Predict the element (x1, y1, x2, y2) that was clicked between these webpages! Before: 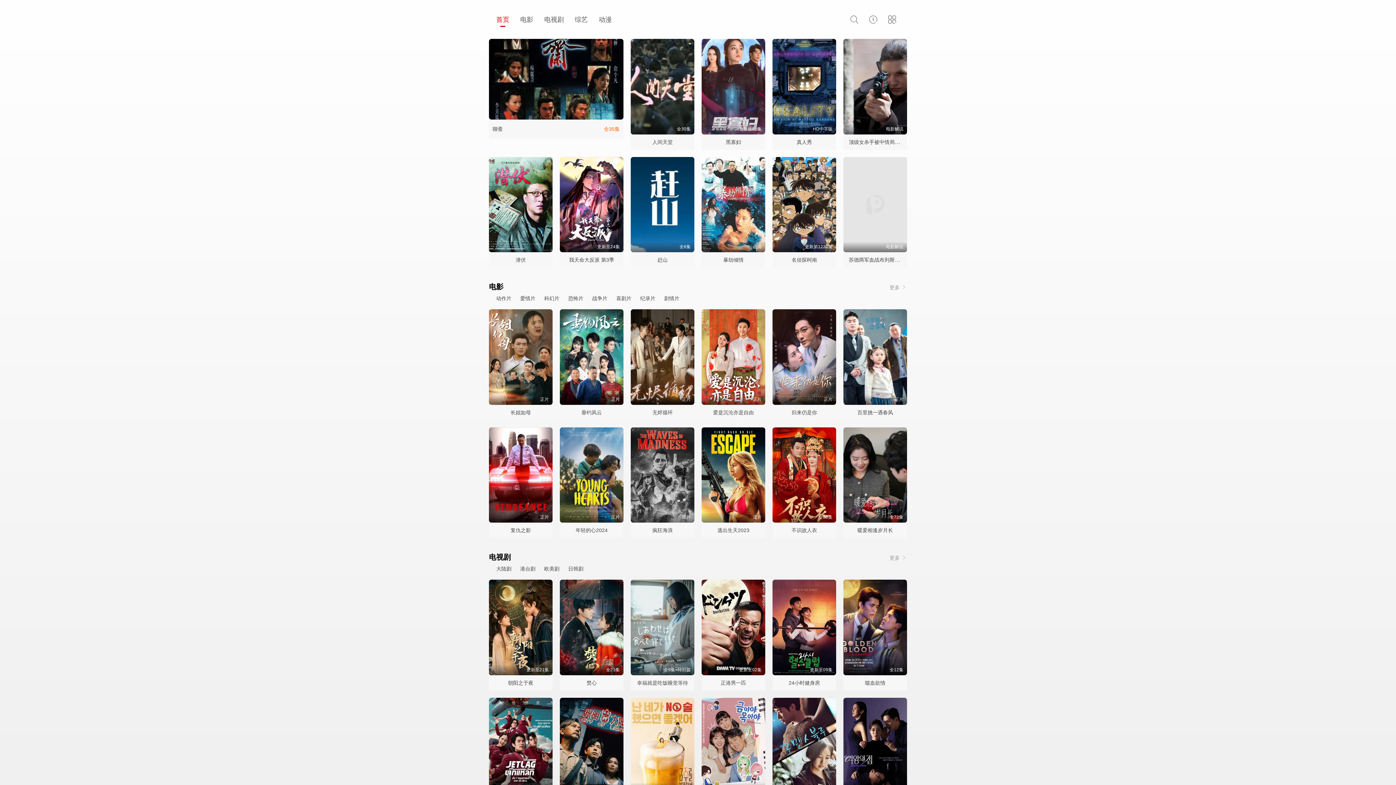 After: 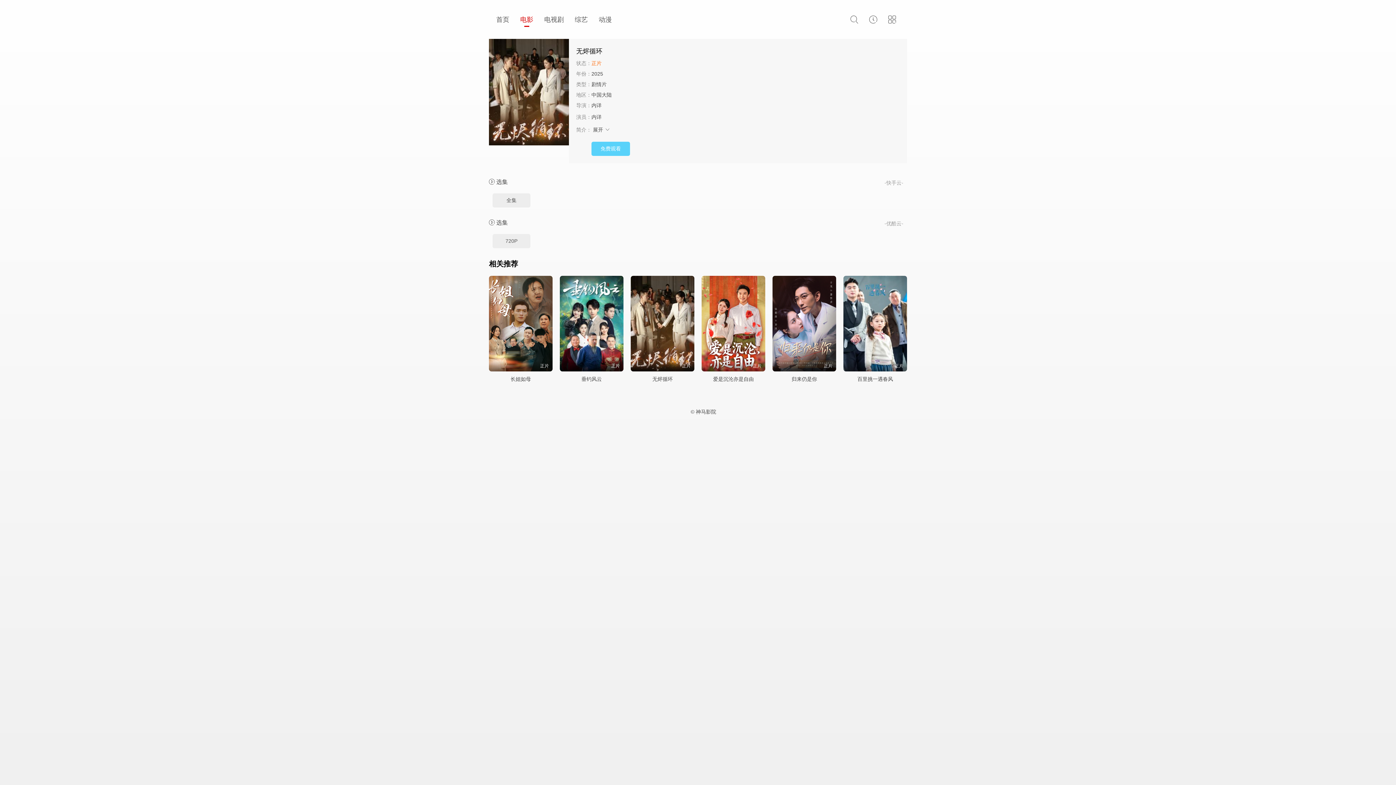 Action: bbox: (652, 409, 672, 415) label: 无烬循环